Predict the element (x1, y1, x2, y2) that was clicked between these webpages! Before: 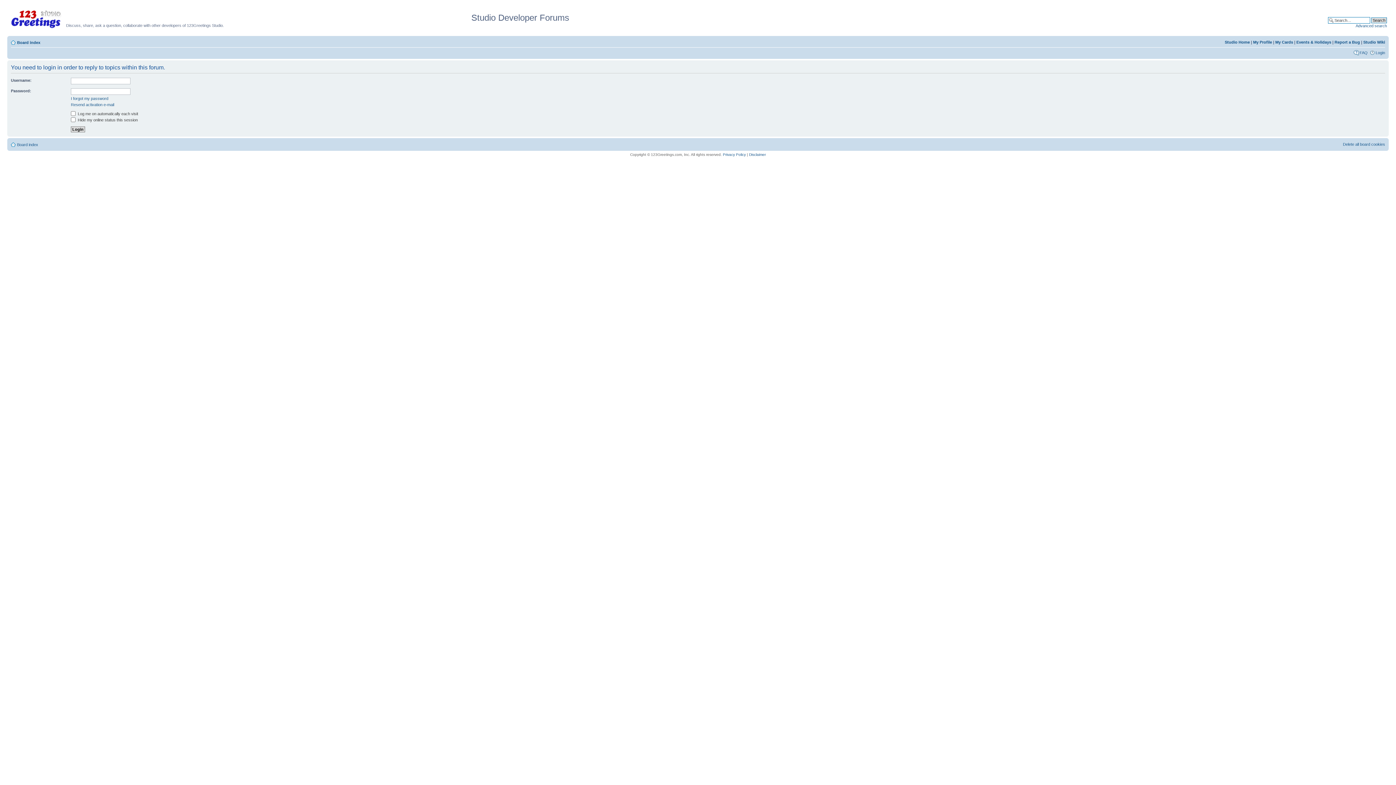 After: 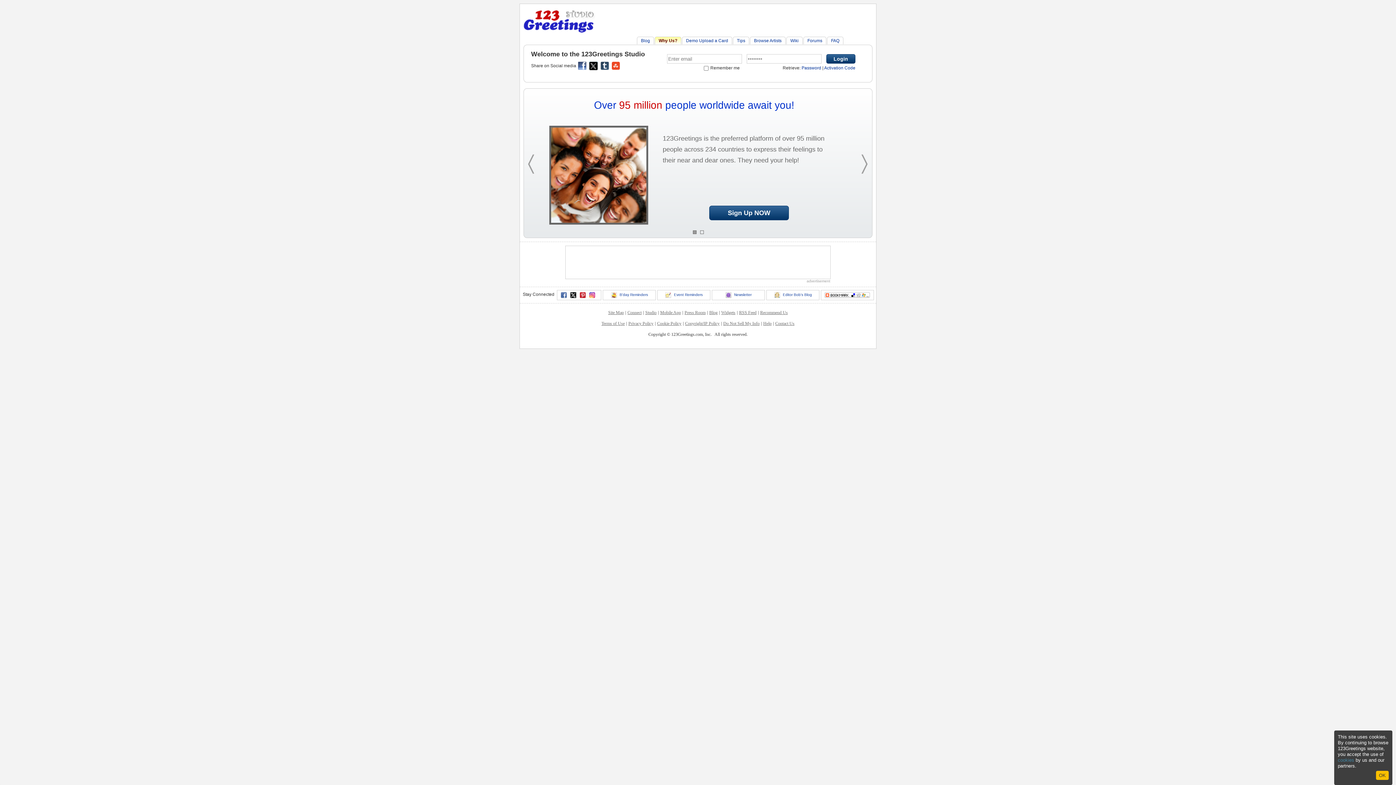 Action: bbox: (1225, 39, 1250, 44) label: Studio Home